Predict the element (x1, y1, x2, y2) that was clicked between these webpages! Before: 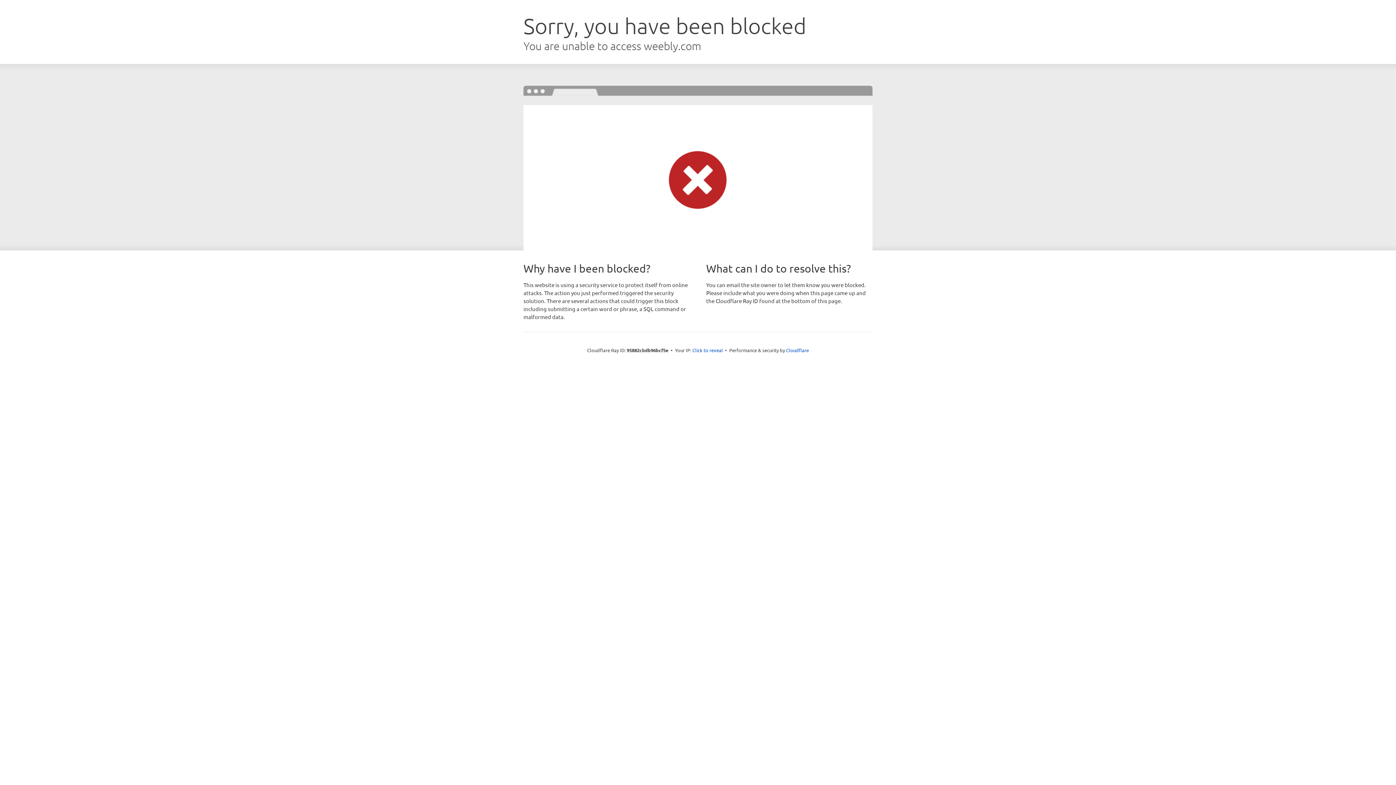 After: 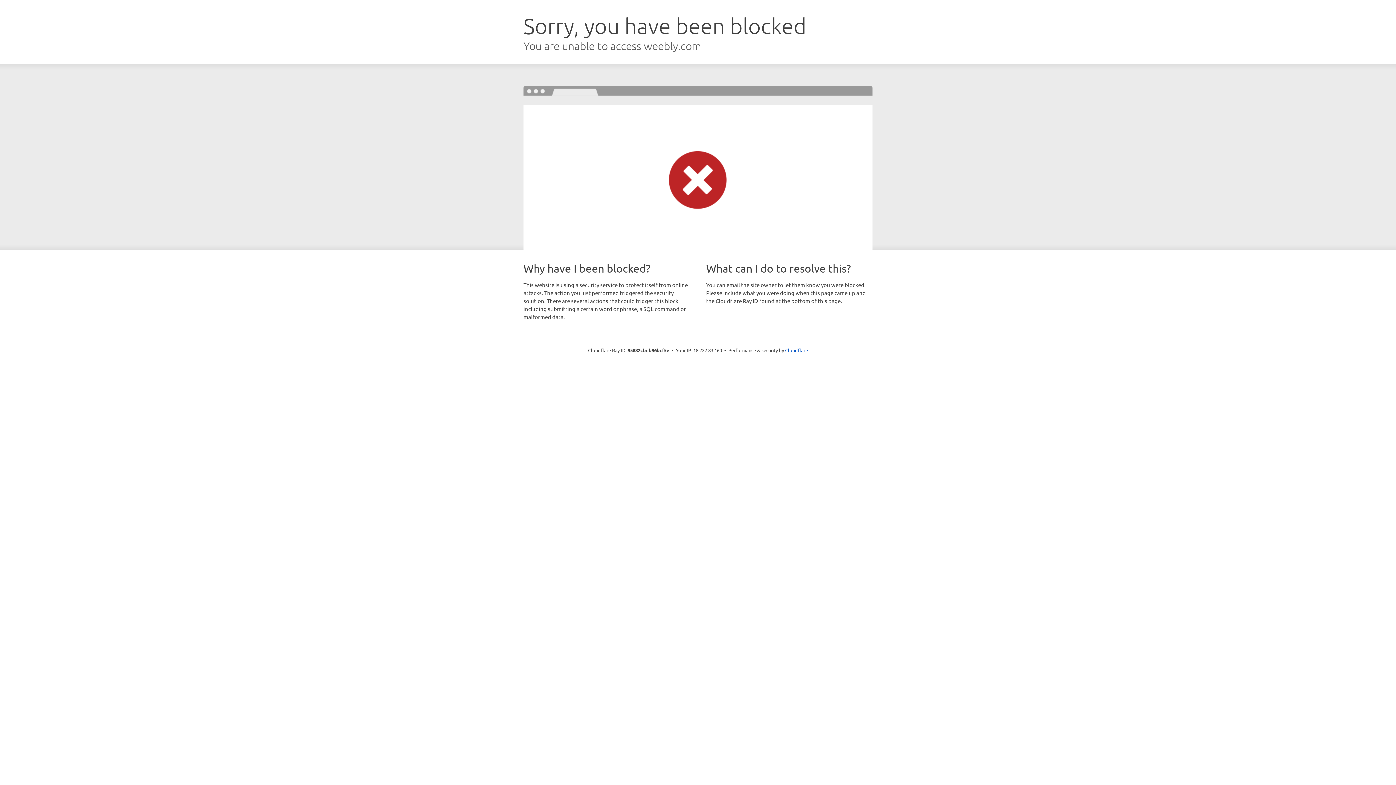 Action: bbox: (692, 346, 723, 353) label: Click to reveal